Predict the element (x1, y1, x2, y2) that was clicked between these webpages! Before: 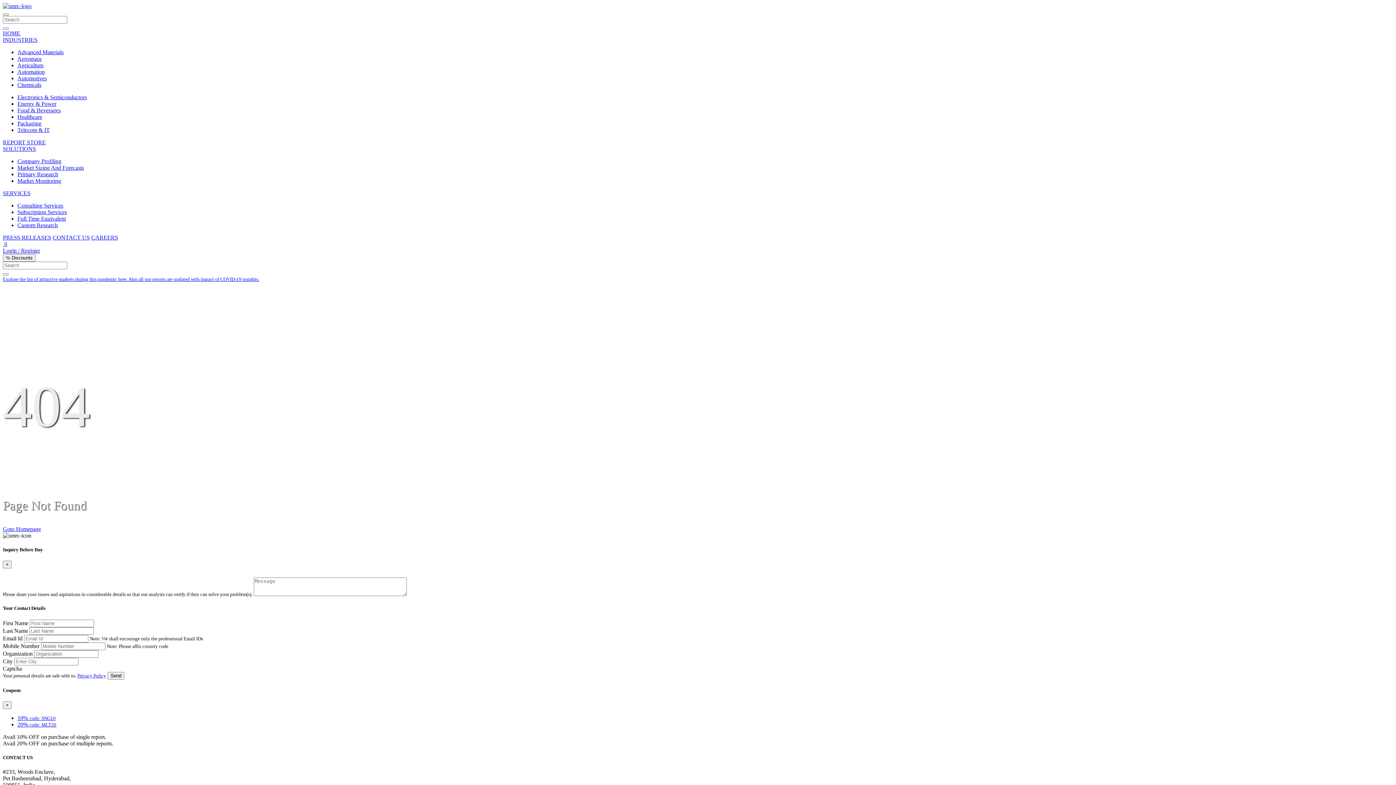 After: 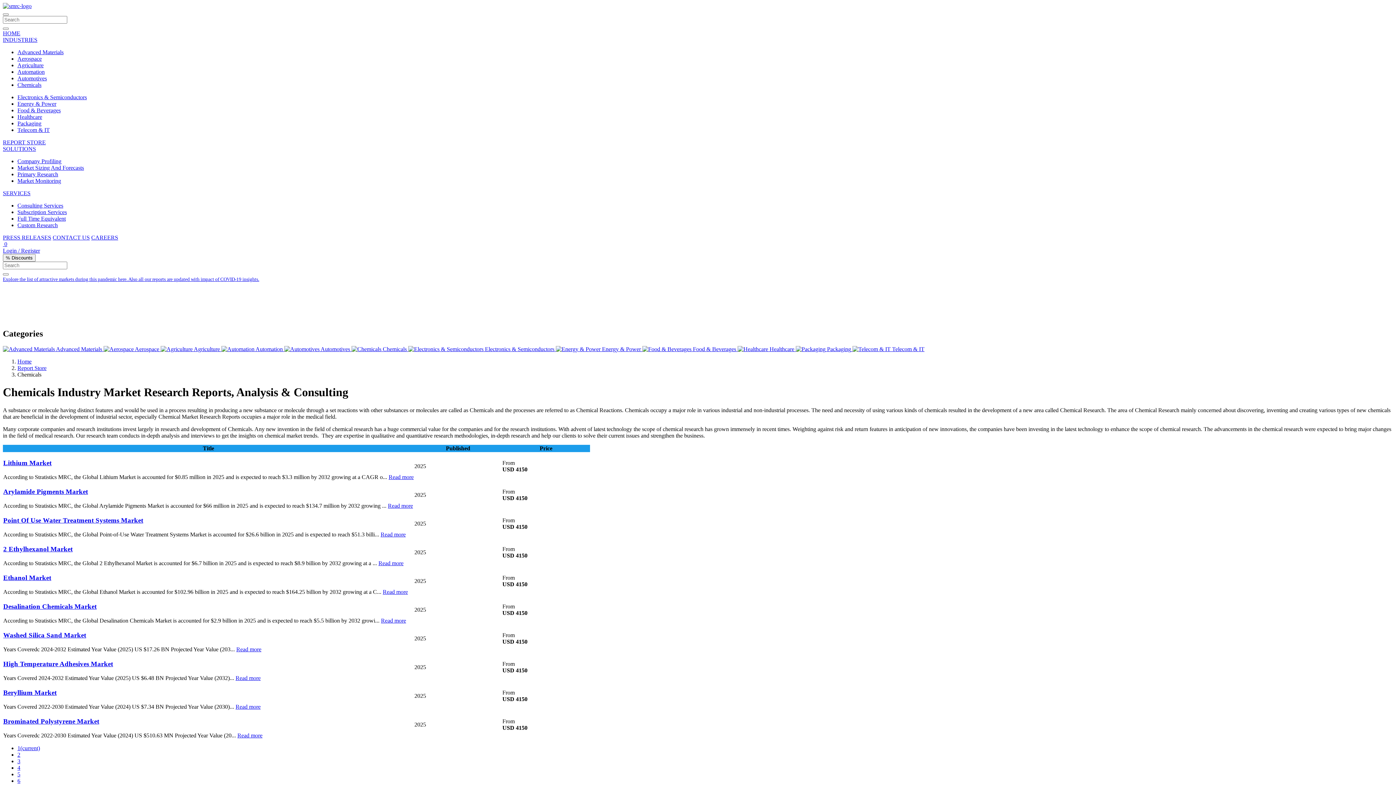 Action: label: Chemicals bbox: (17, 81, 41, 88)